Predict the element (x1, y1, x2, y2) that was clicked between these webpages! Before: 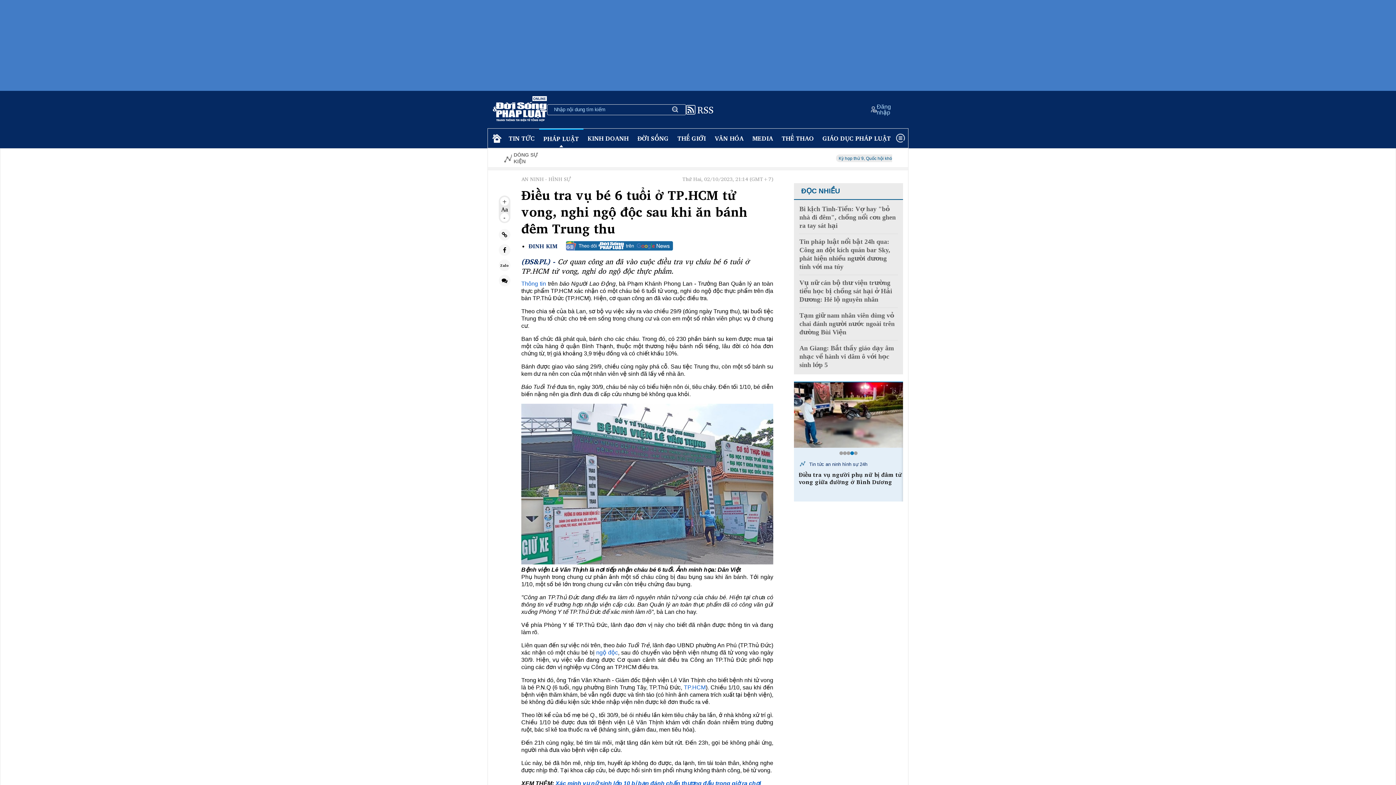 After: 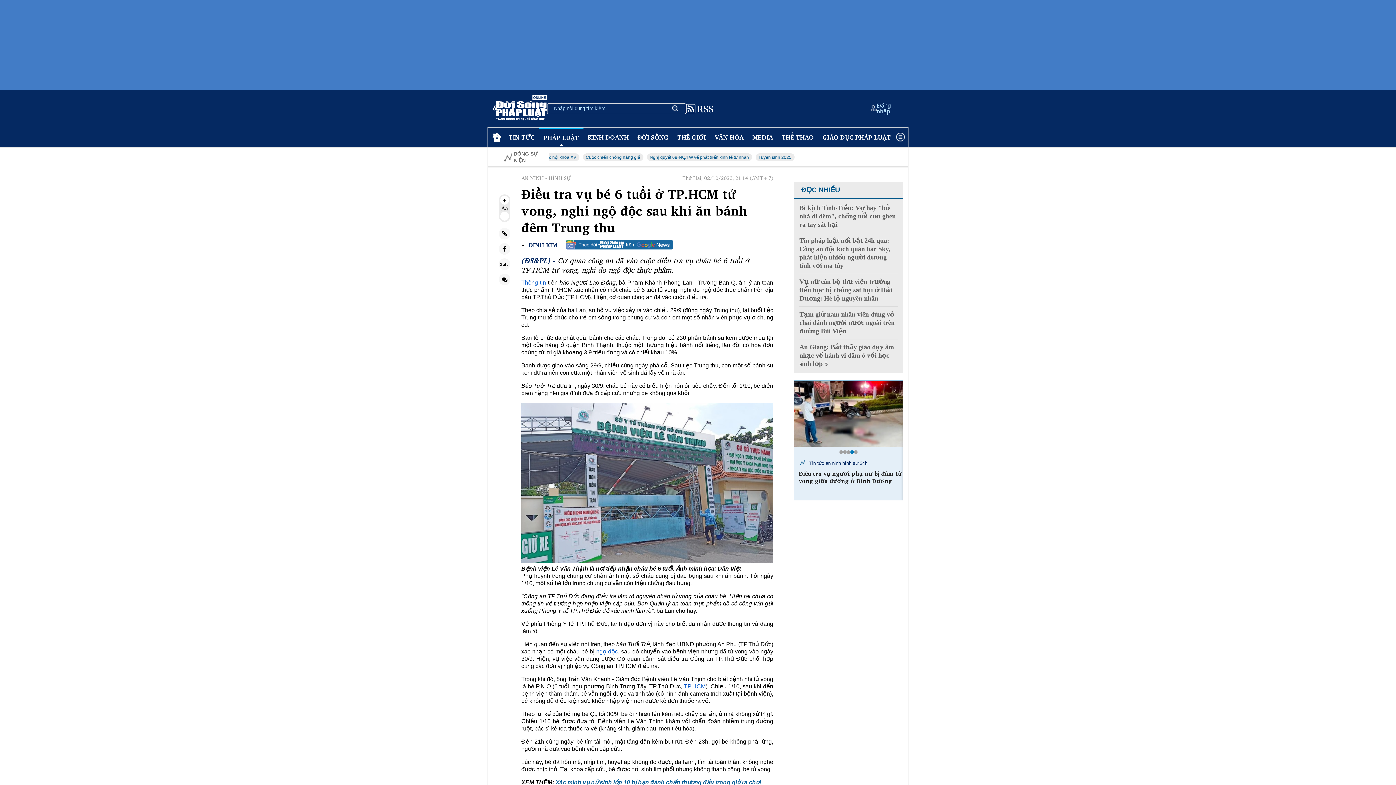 Action: bbox: (555, 780, 761, 786) label: Xác minh vụ nữ sinh lớp 10 bị bạn đánh chấn thương đầu trong giờ ra chơi